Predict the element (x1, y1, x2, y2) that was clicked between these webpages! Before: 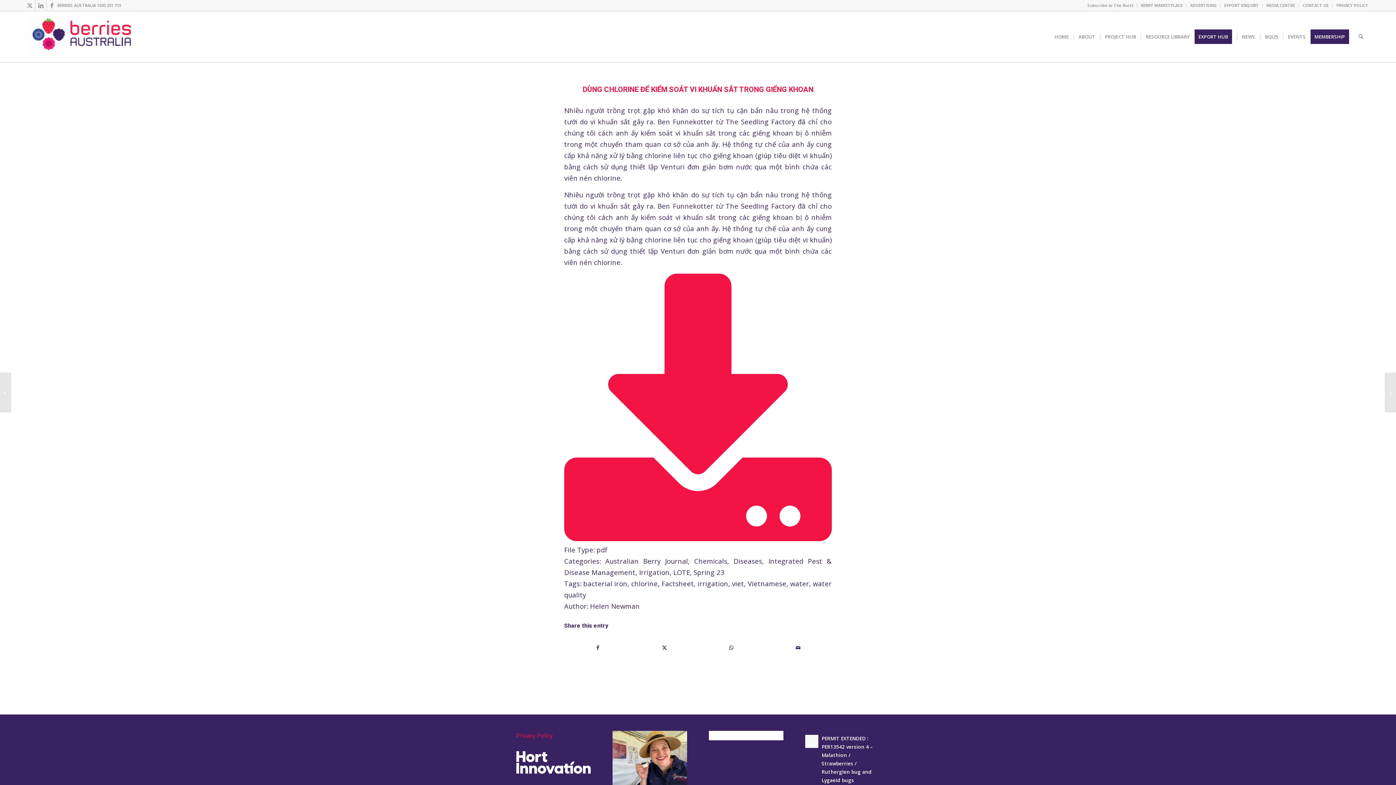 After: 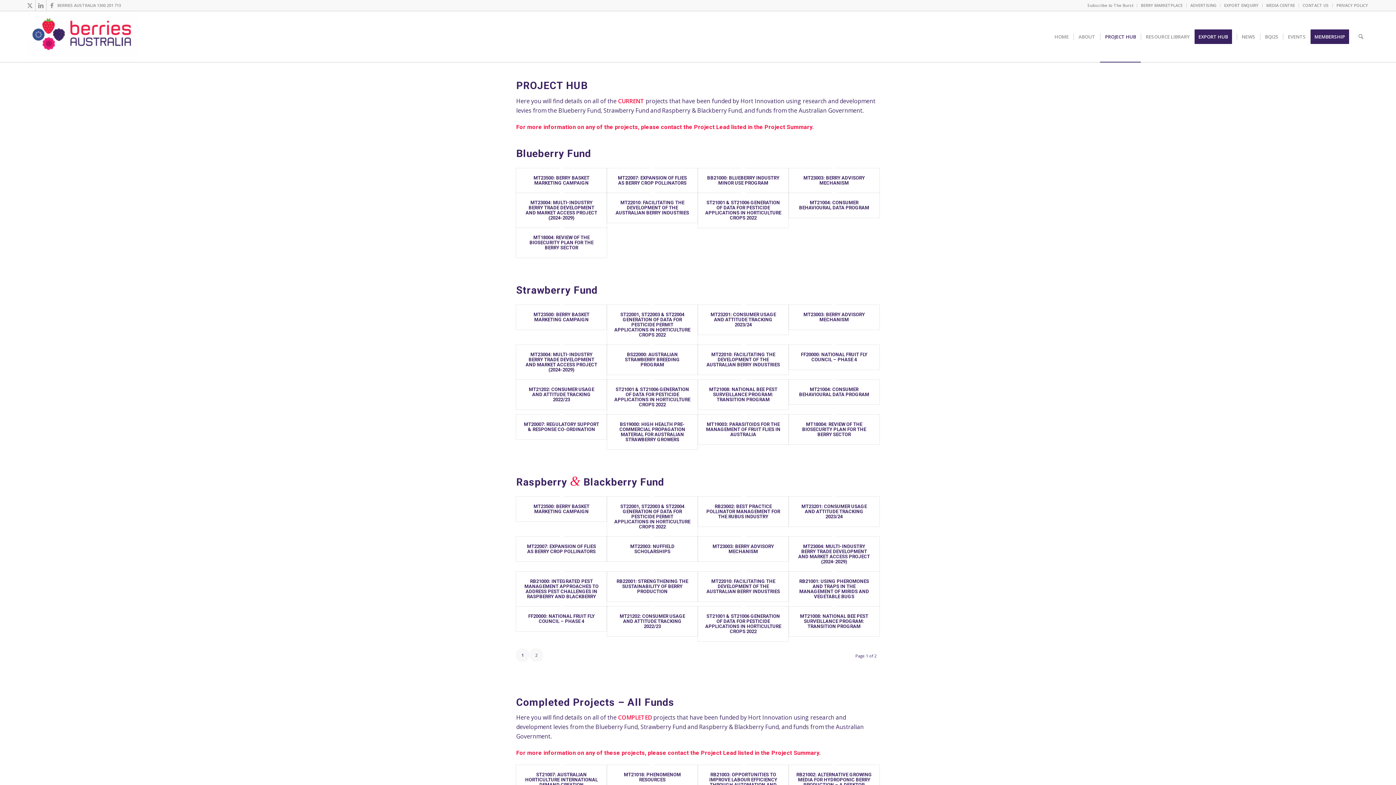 Action: label: PROJECT HUB bbox: (1100, 11, 1141, 62)